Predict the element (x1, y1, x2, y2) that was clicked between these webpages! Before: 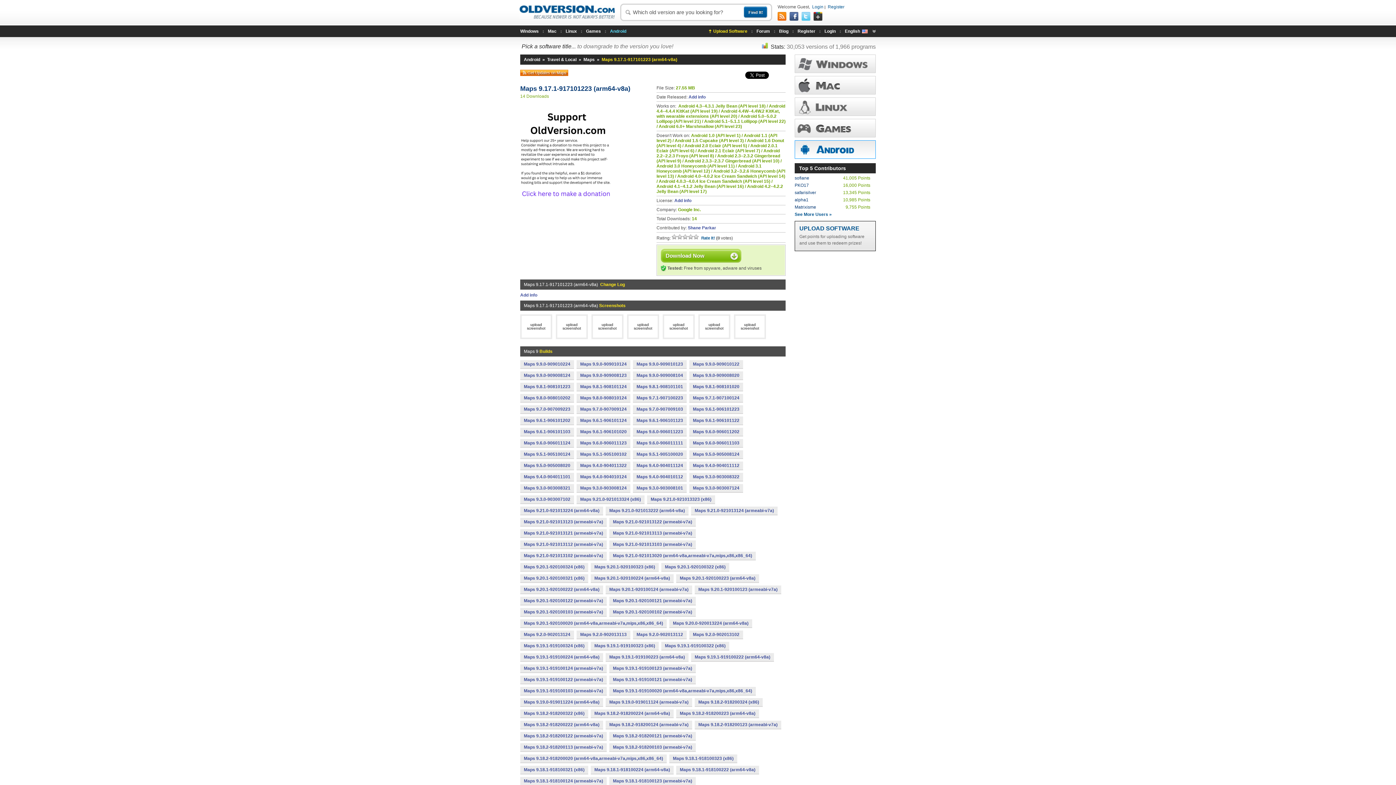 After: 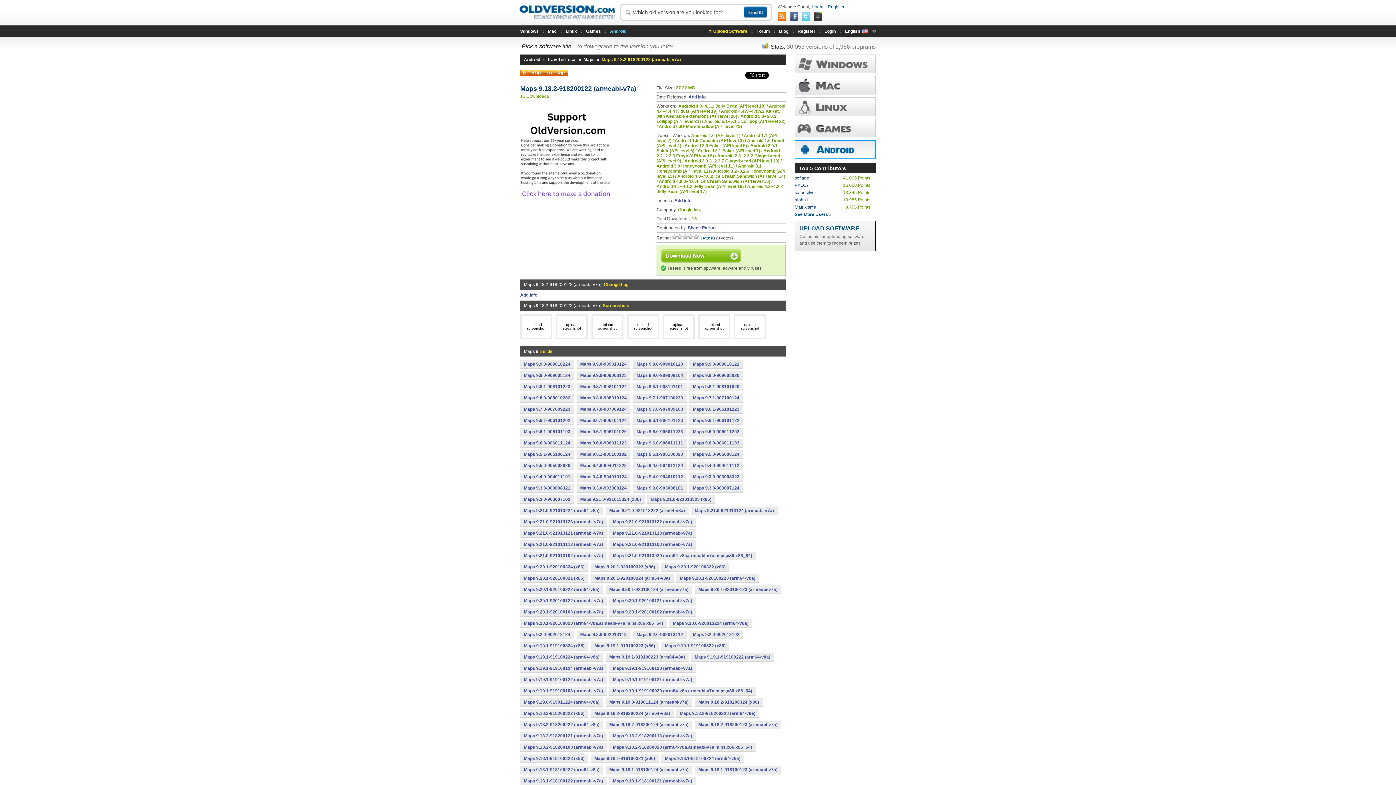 Action: label: Maps 9.18.2-918200122 (armeabi-v7a) bbox: (520, 732, 606, 740)